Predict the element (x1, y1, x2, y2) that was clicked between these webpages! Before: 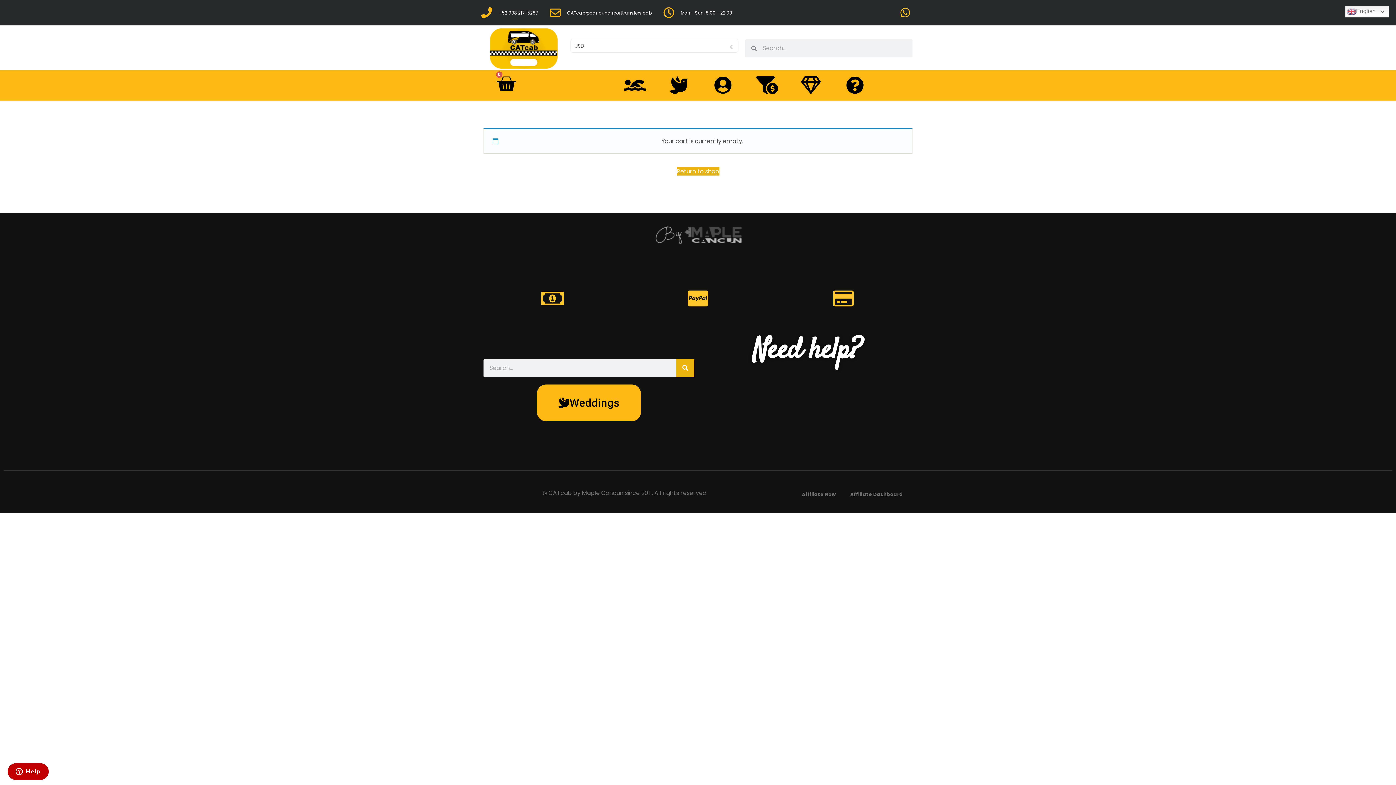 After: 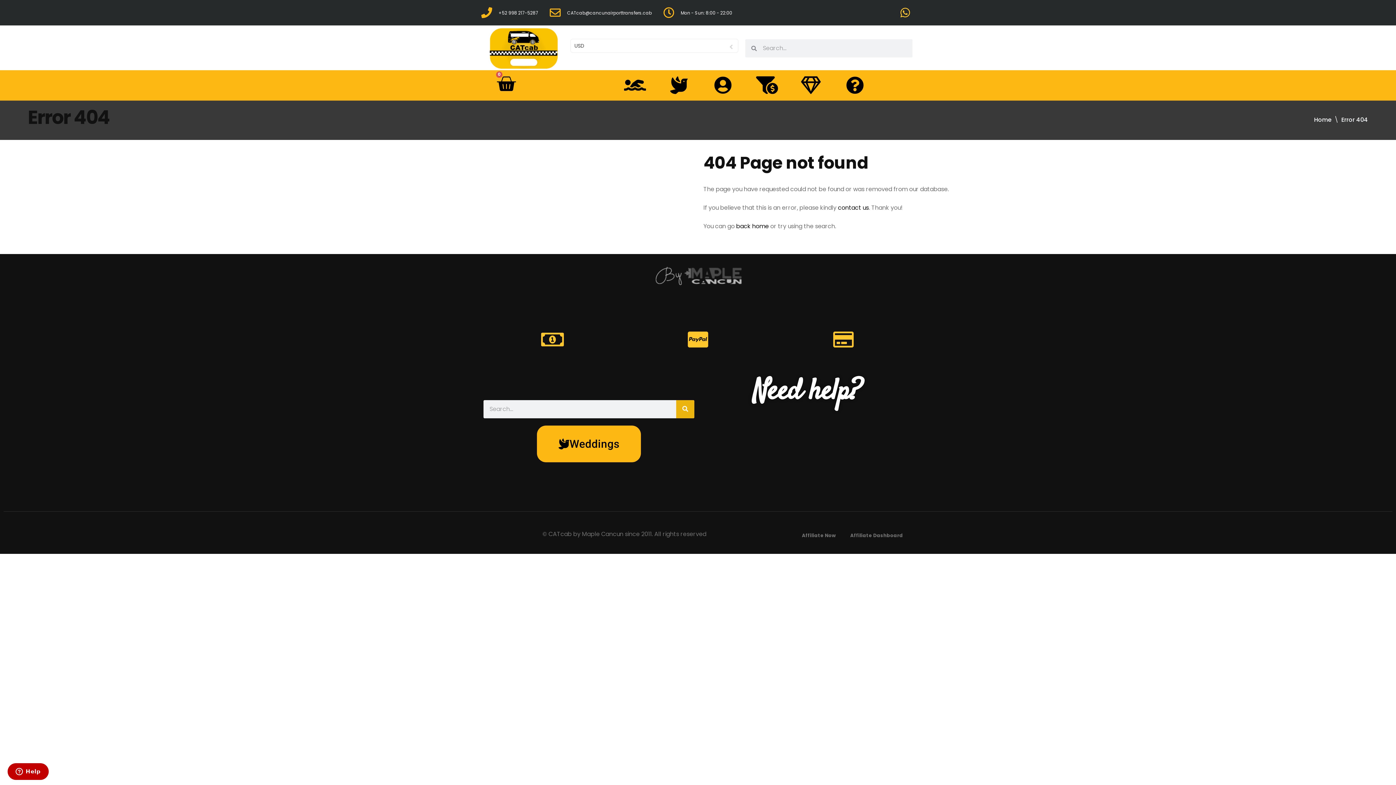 Action: bbox: (756, 76, 780, 94)